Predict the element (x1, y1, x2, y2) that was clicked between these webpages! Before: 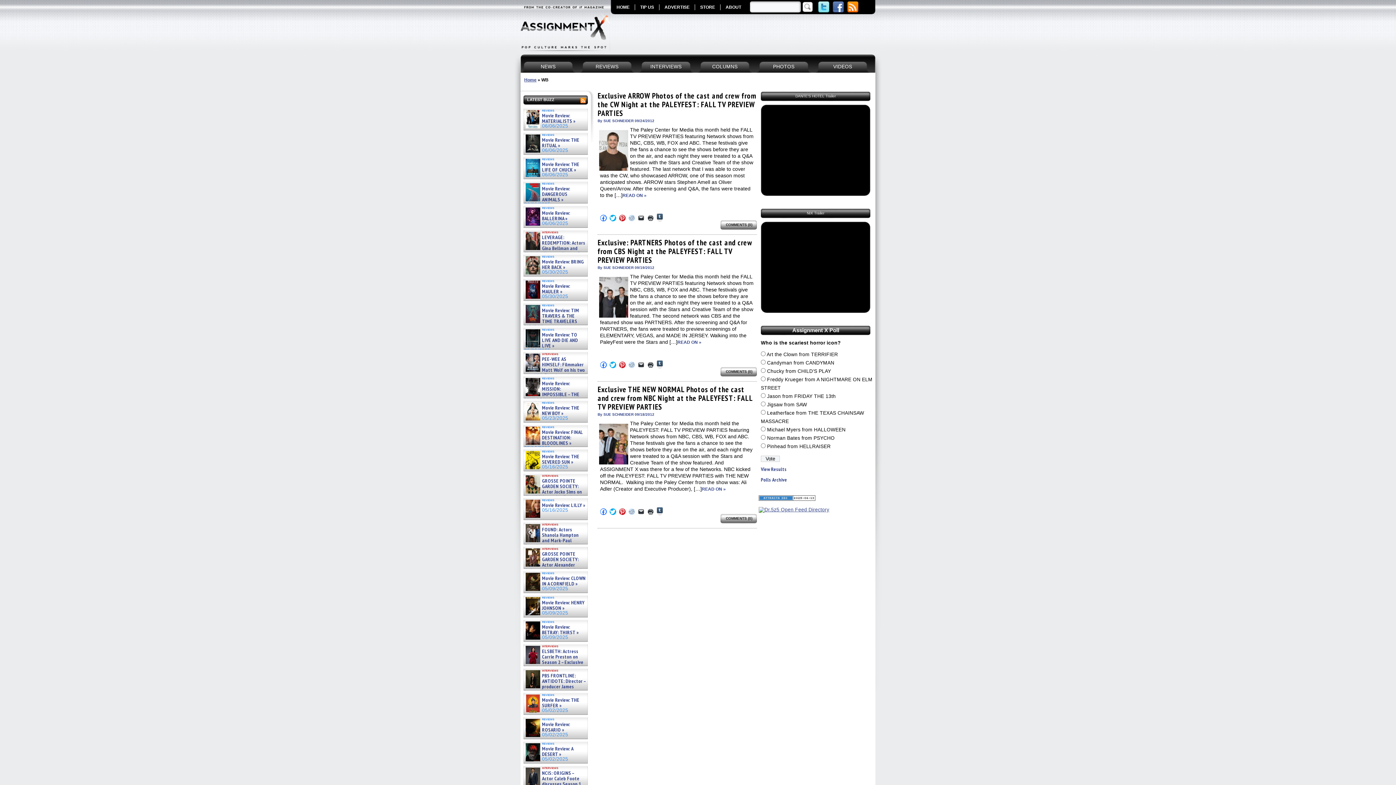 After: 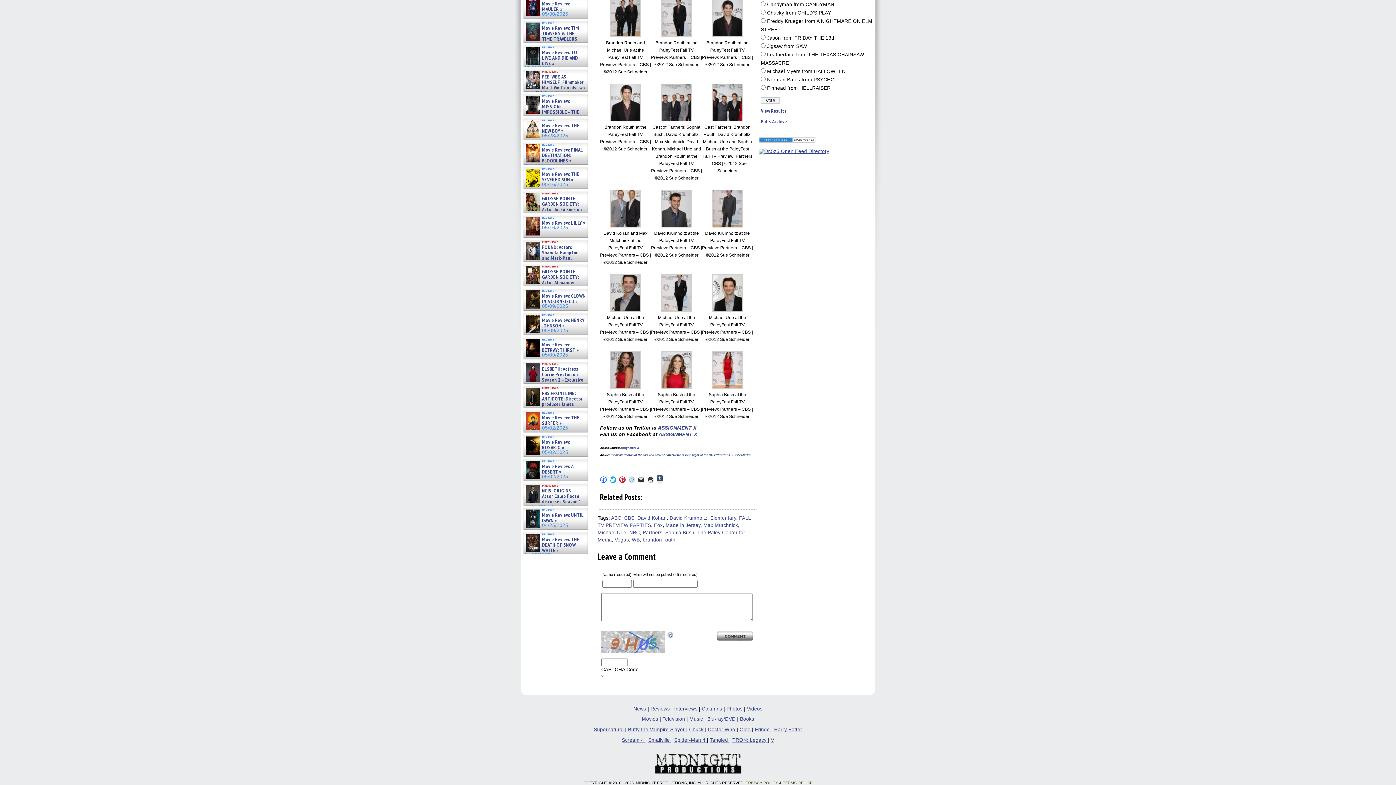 Action: bbox: (726, 369, 752, 373) label: COMMENTS (0)